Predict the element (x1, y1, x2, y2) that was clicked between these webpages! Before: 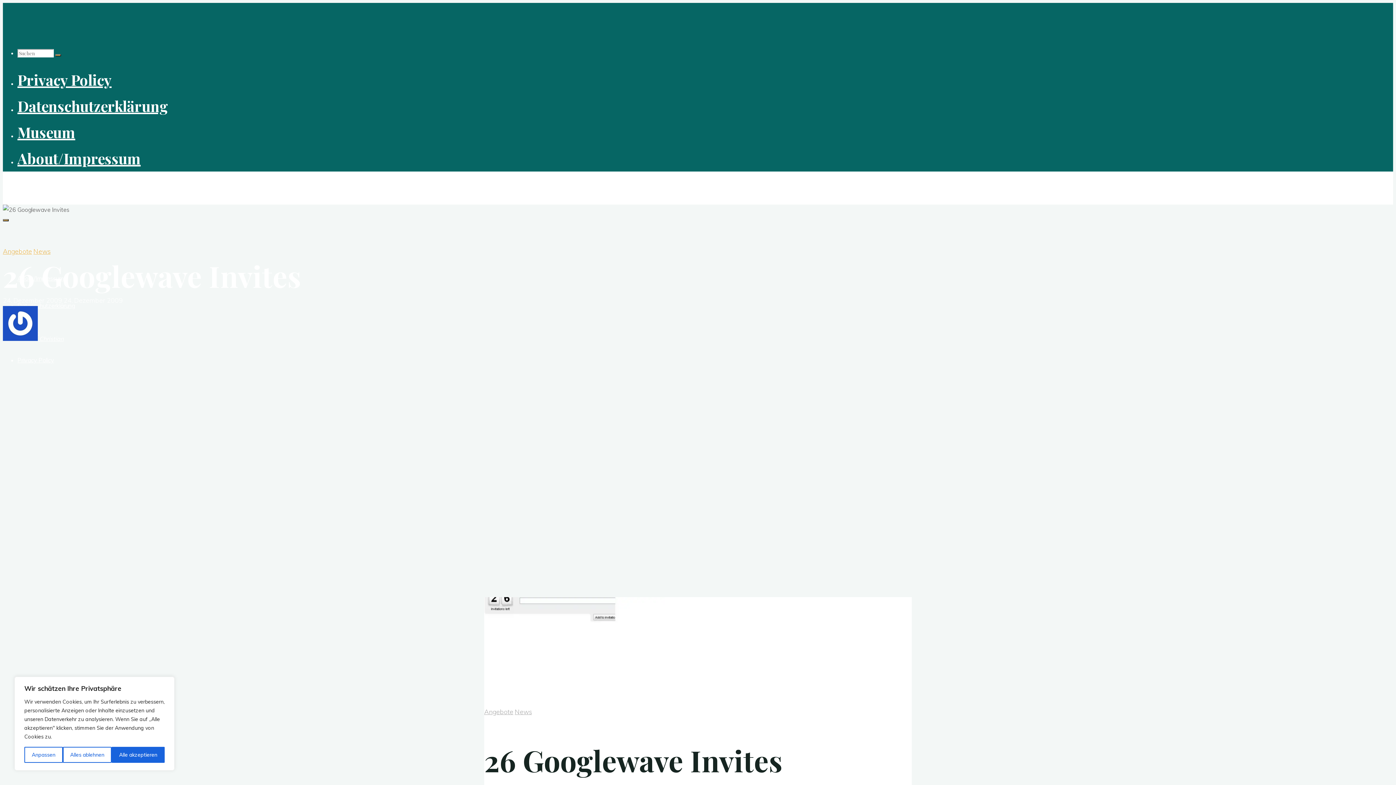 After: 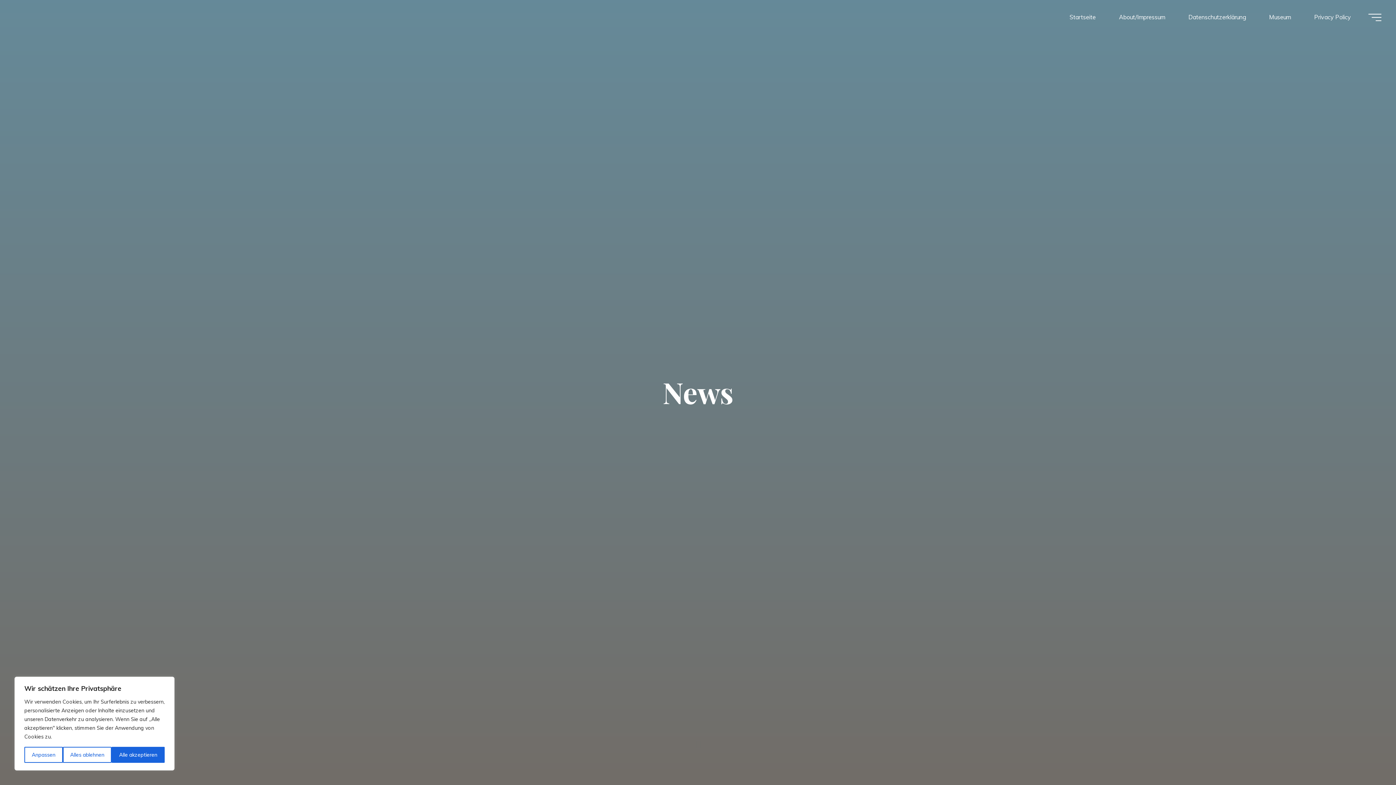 Action: bbox: (33, 247, 50, 255) label: News